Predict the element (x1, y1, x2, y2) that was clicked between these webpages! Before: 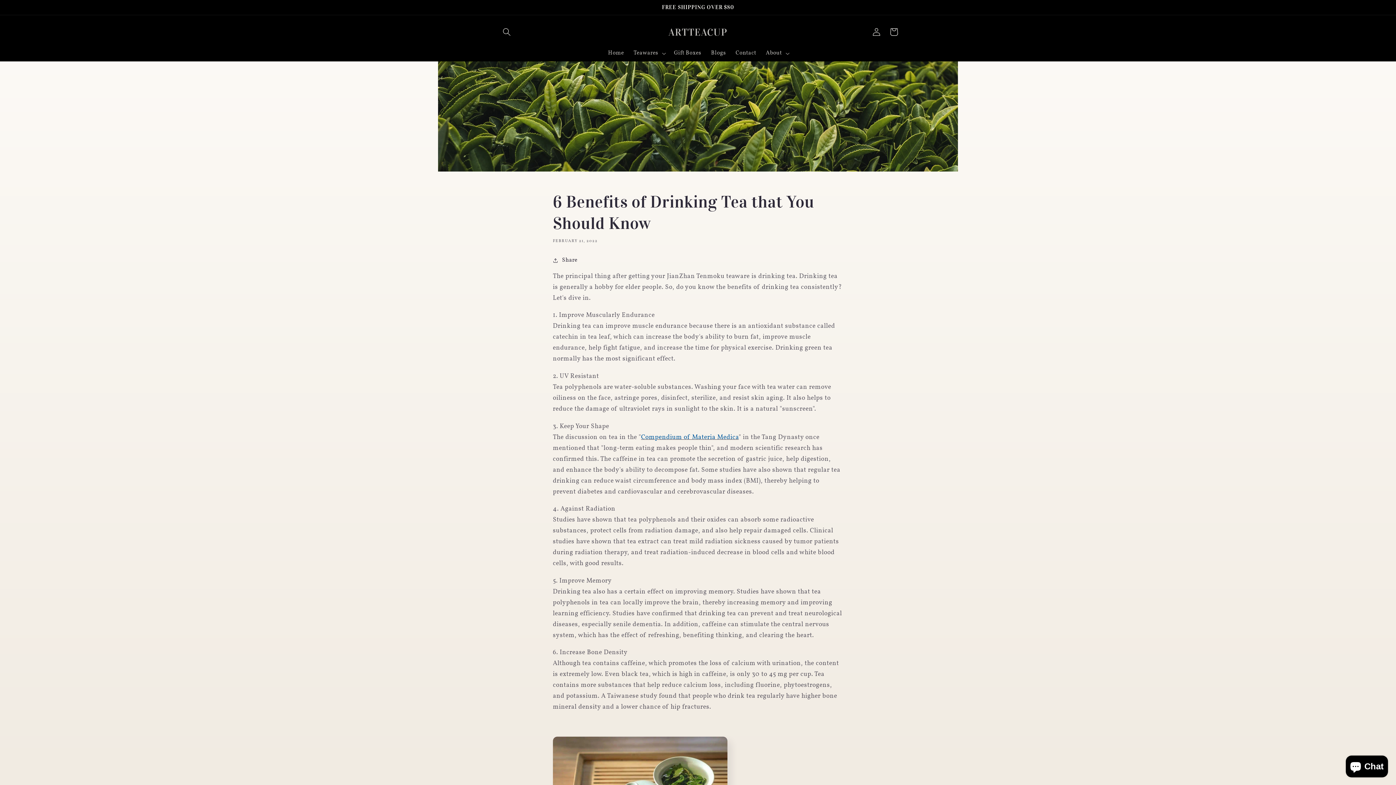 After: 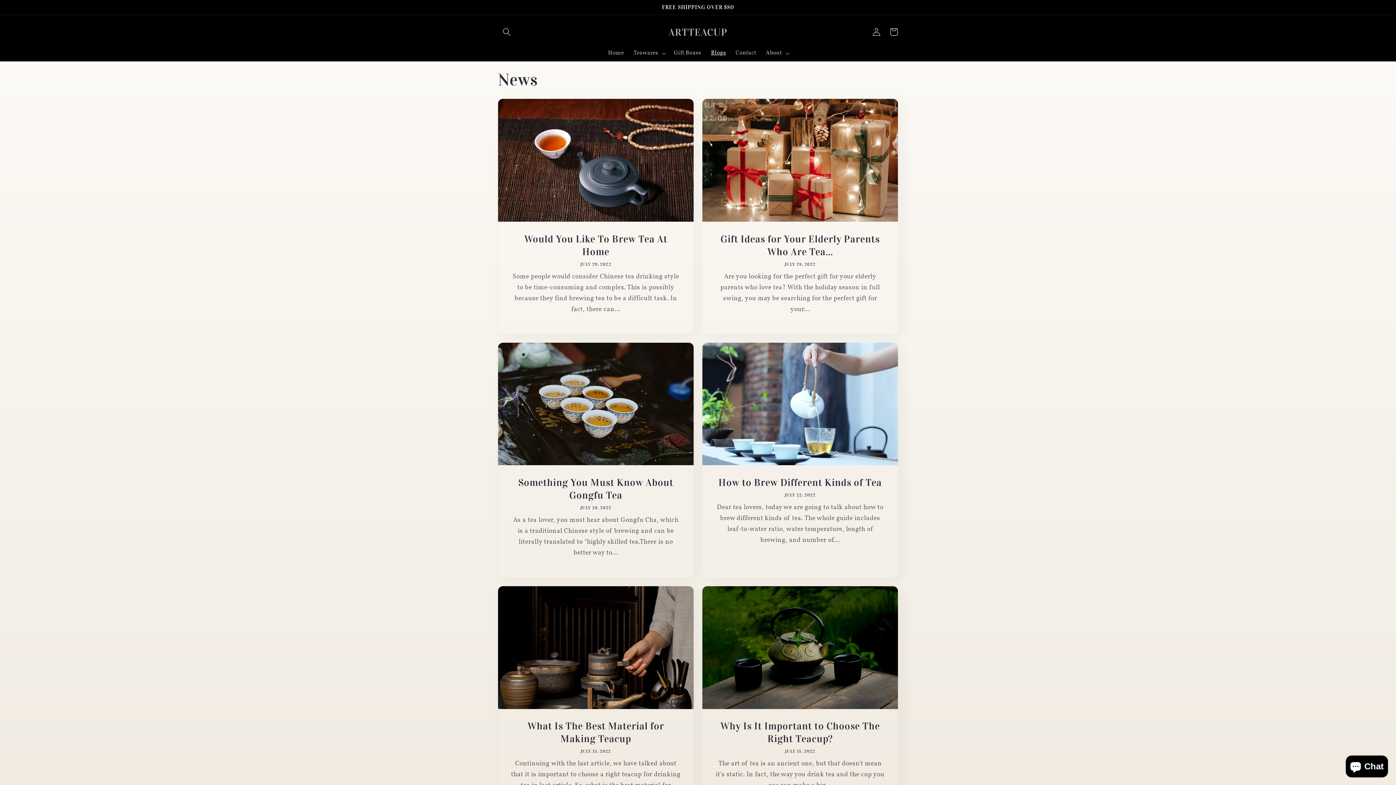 Action: label: Blogs bbox: (706, 45, 731, 61)